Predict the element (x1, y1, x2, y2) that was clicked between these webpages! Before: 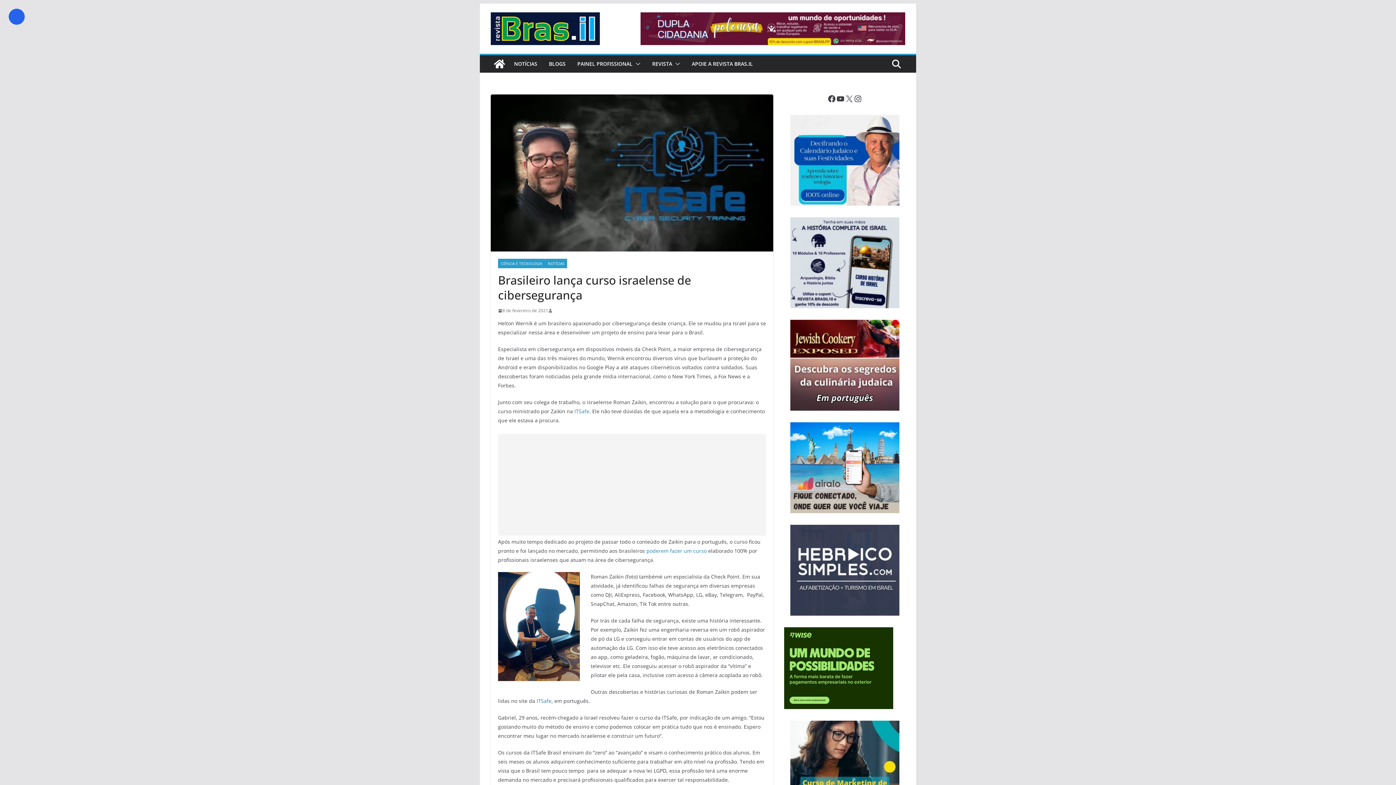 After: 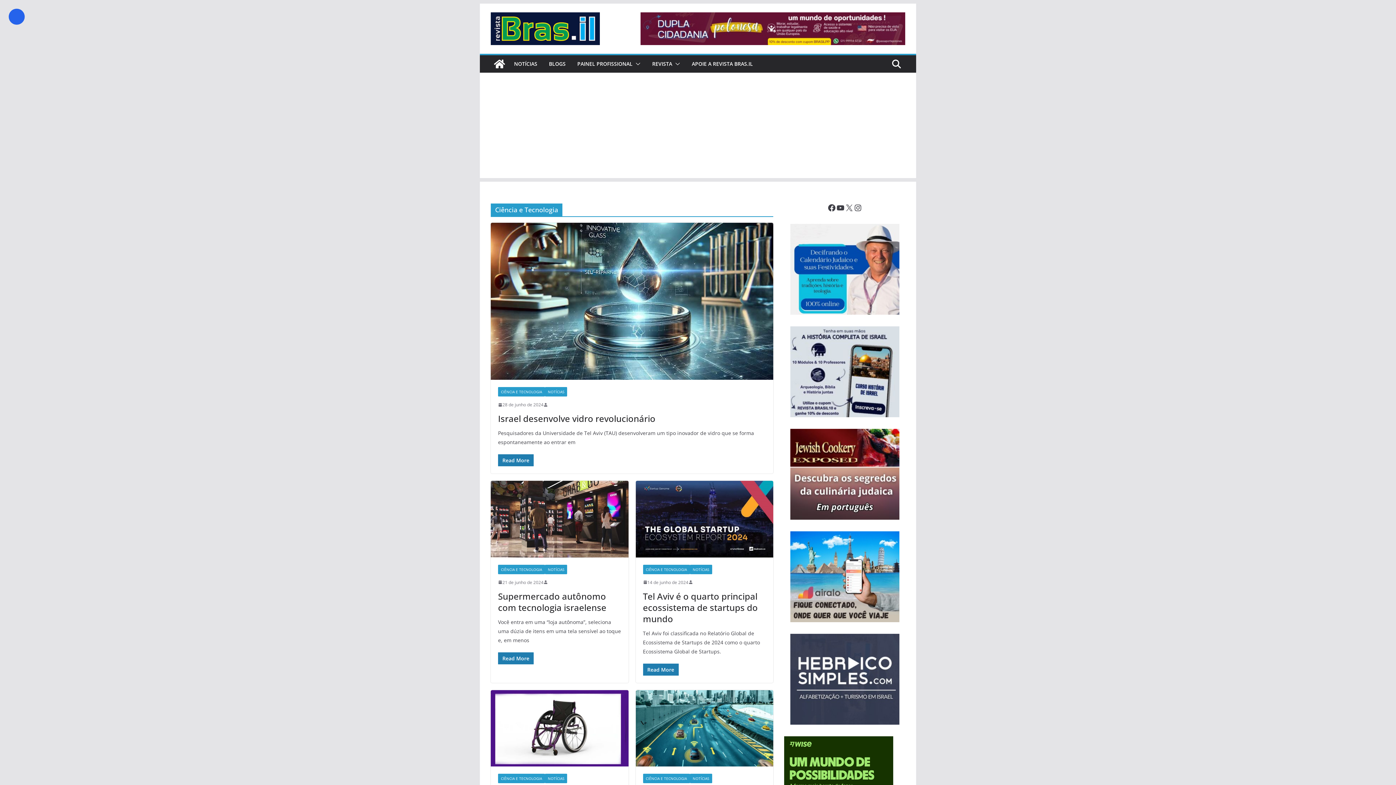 Action: bbox: (498, 258, 545, 268) label: CIÊNCIA E TECNOLOGIA